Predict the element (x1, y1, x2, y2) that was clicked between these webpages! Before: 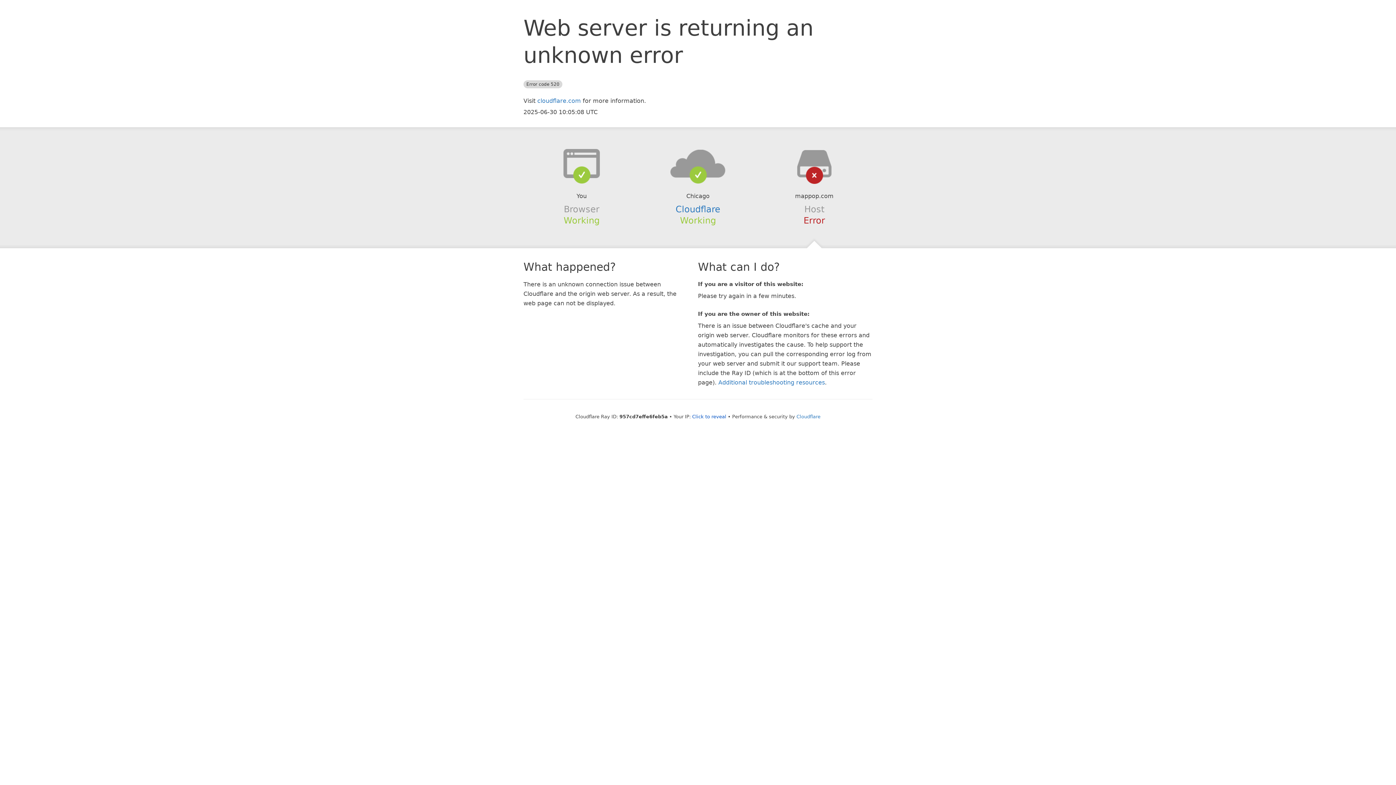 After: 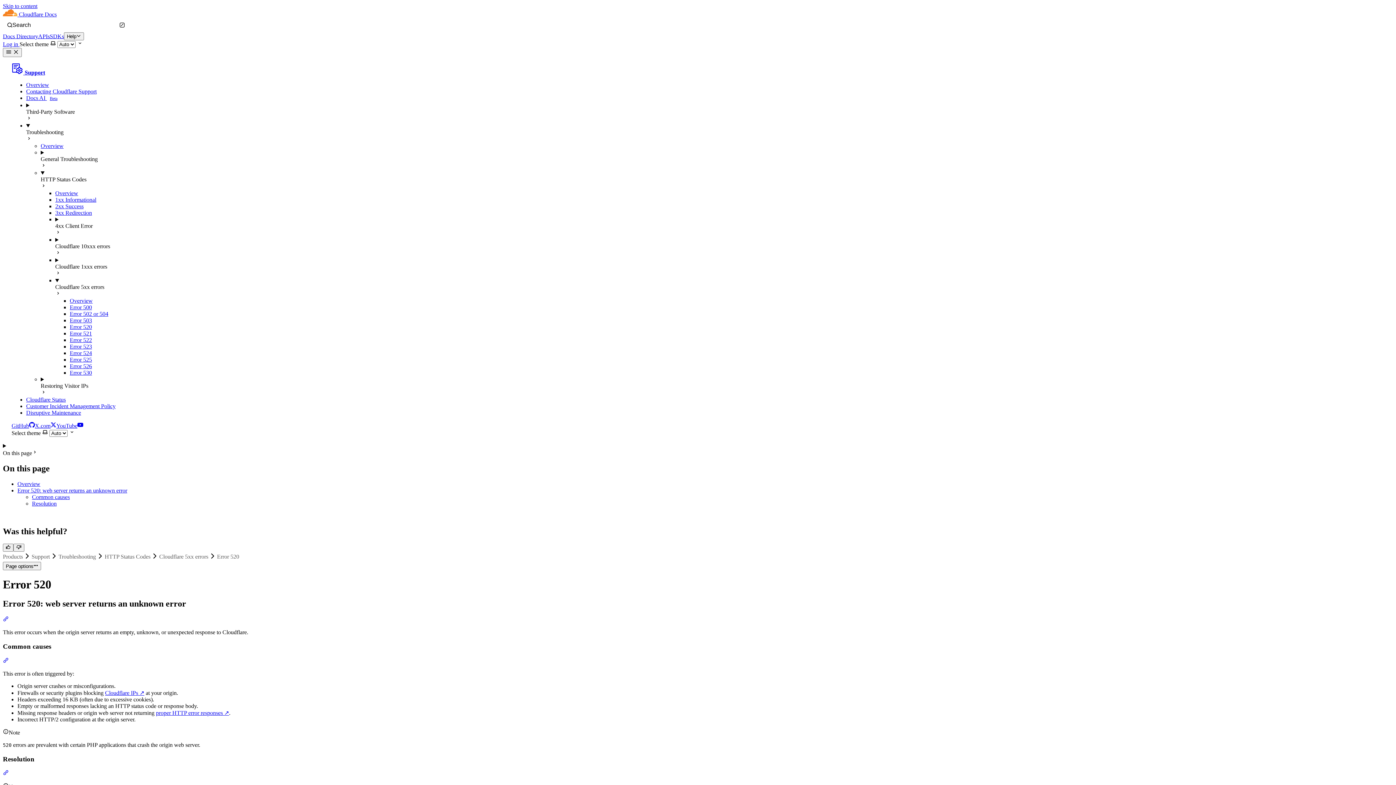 Action: bbox: (718, 379, 825, 386) label: Additional troubleshooting resources